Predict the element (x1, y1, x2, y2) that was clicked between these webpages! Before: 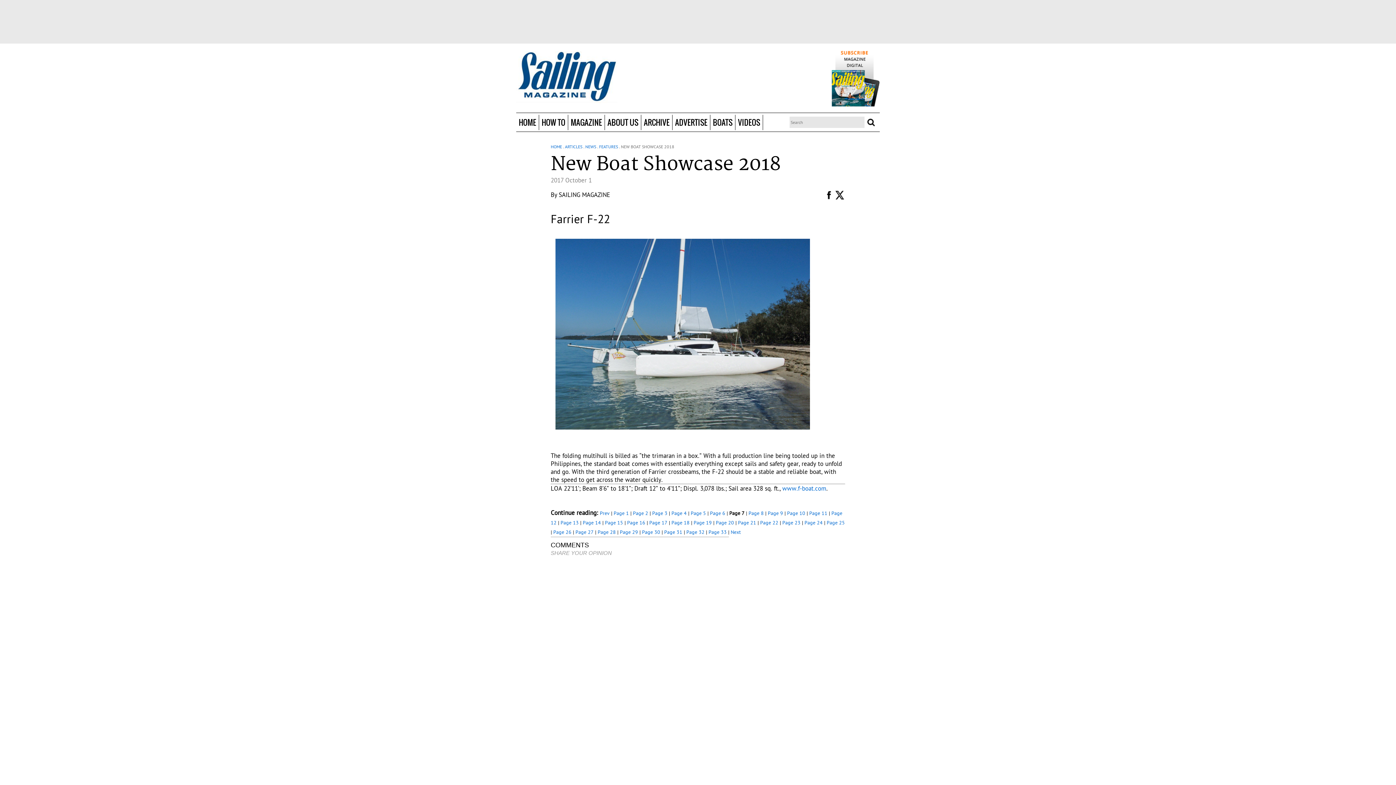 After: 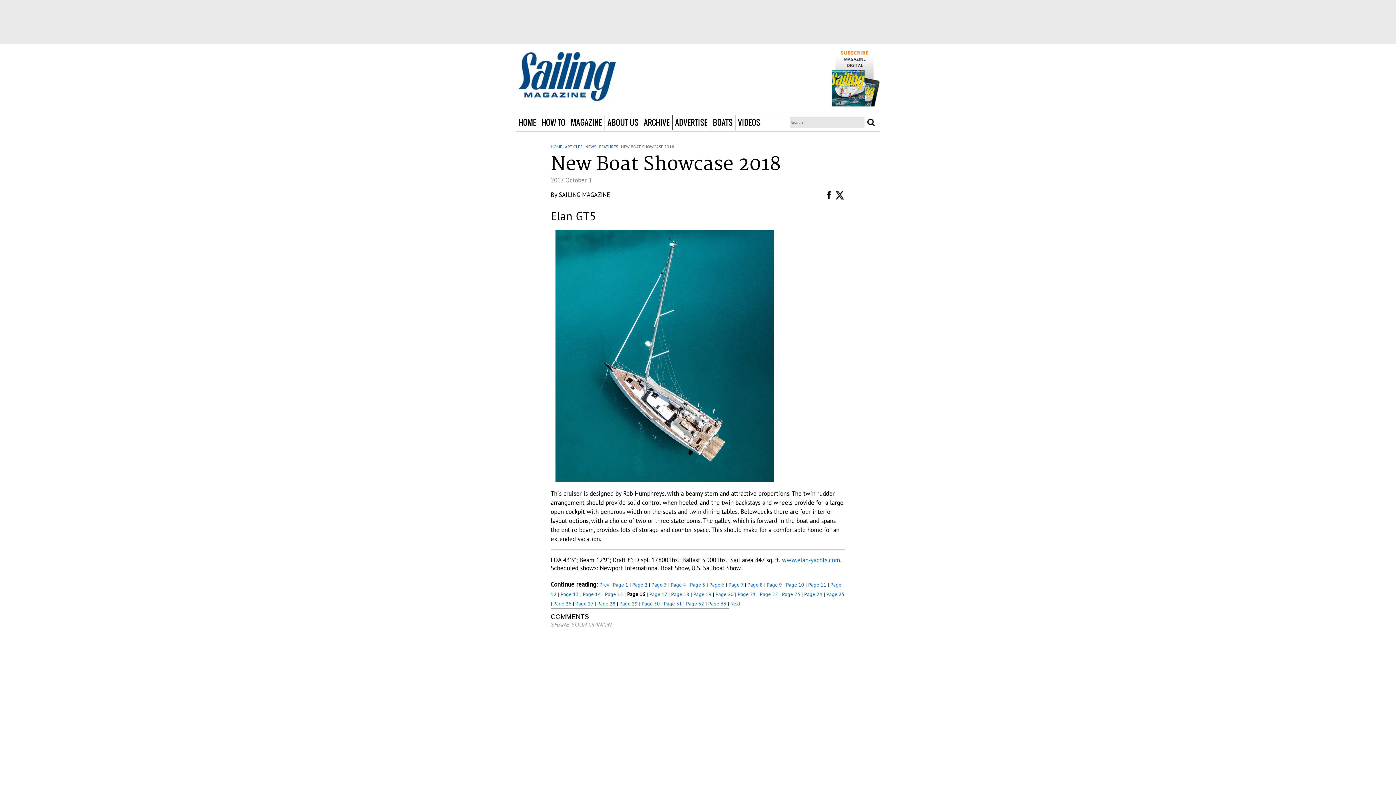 Action: bbox: (627, 519, 645, 526) label: Page 16